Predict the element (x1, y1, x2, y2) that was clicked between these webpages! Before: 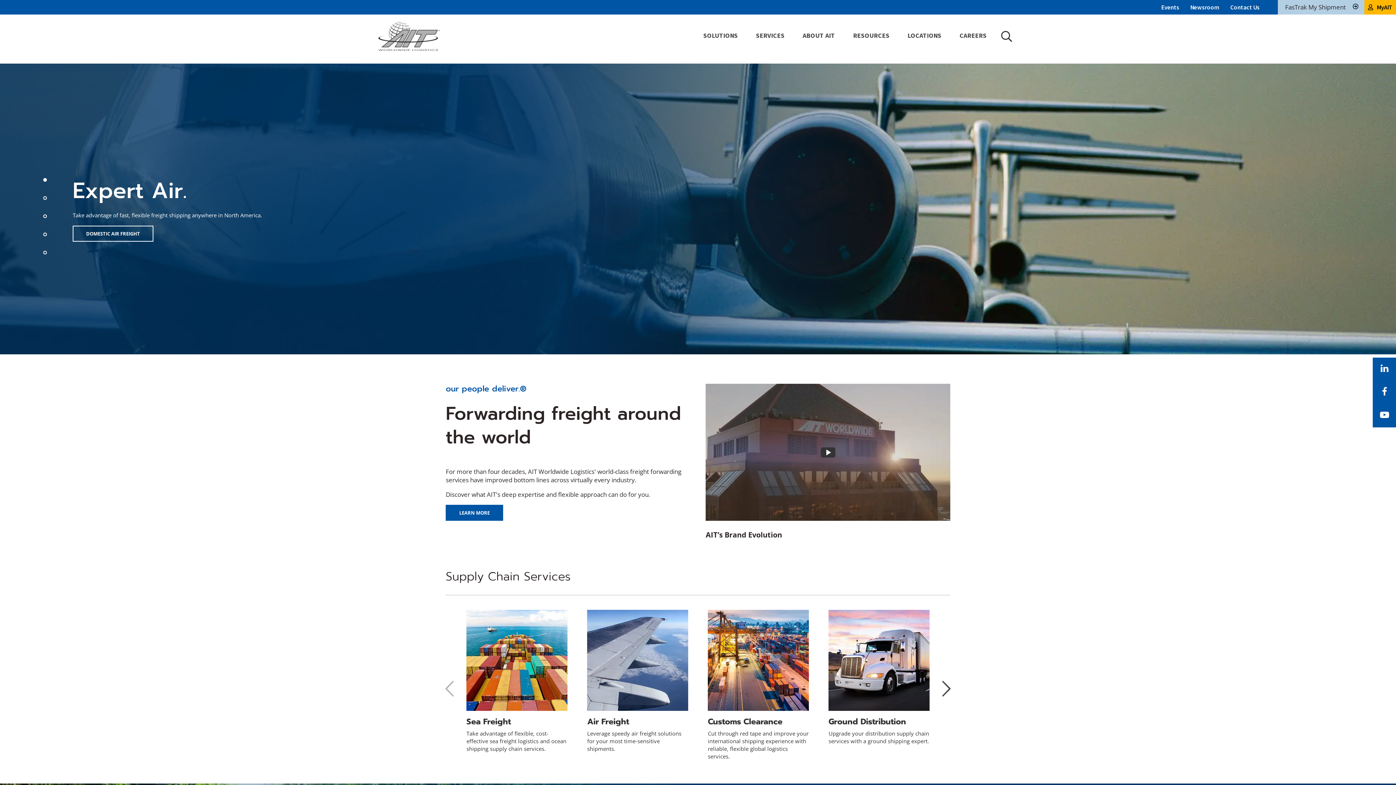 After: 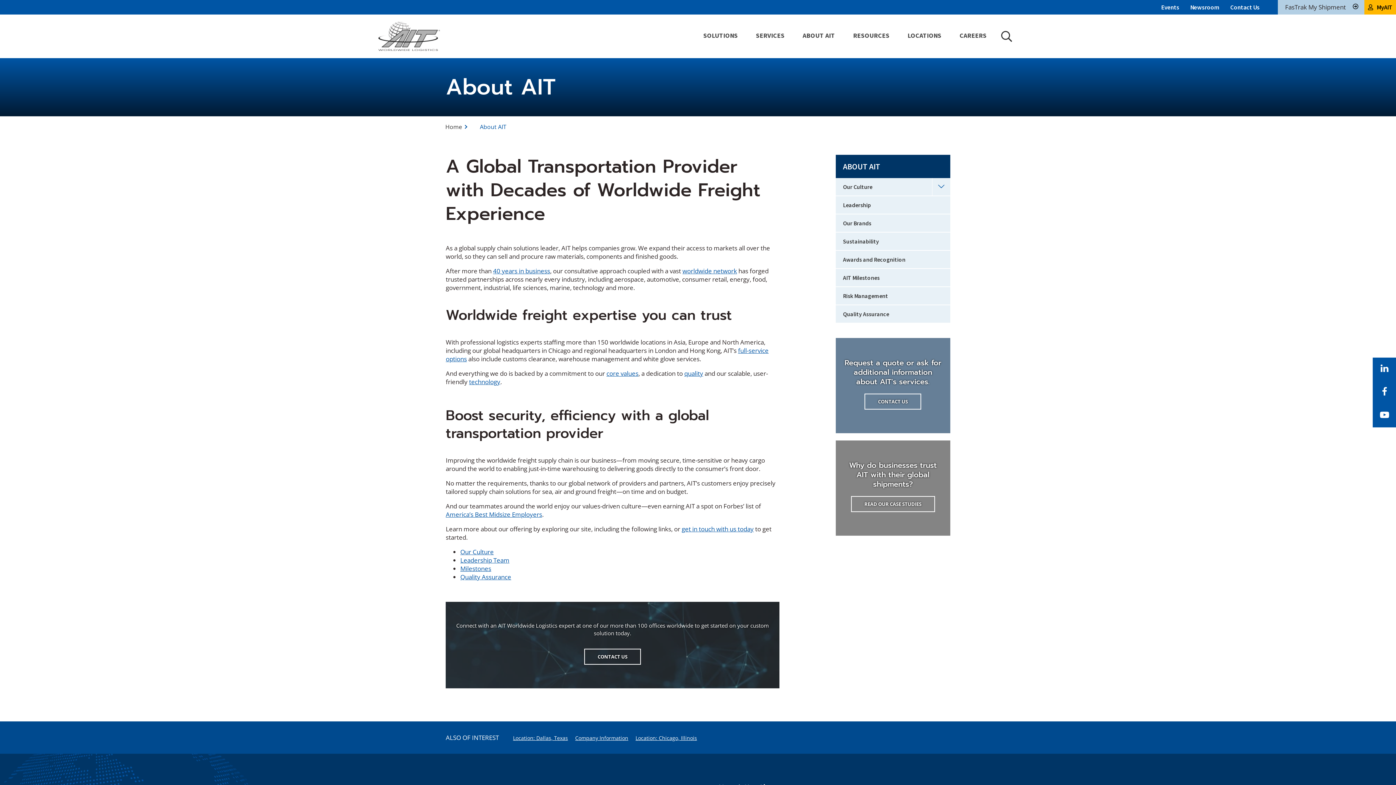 Action: label: LEARN MORE bbox: (445, 505, 503, 521)